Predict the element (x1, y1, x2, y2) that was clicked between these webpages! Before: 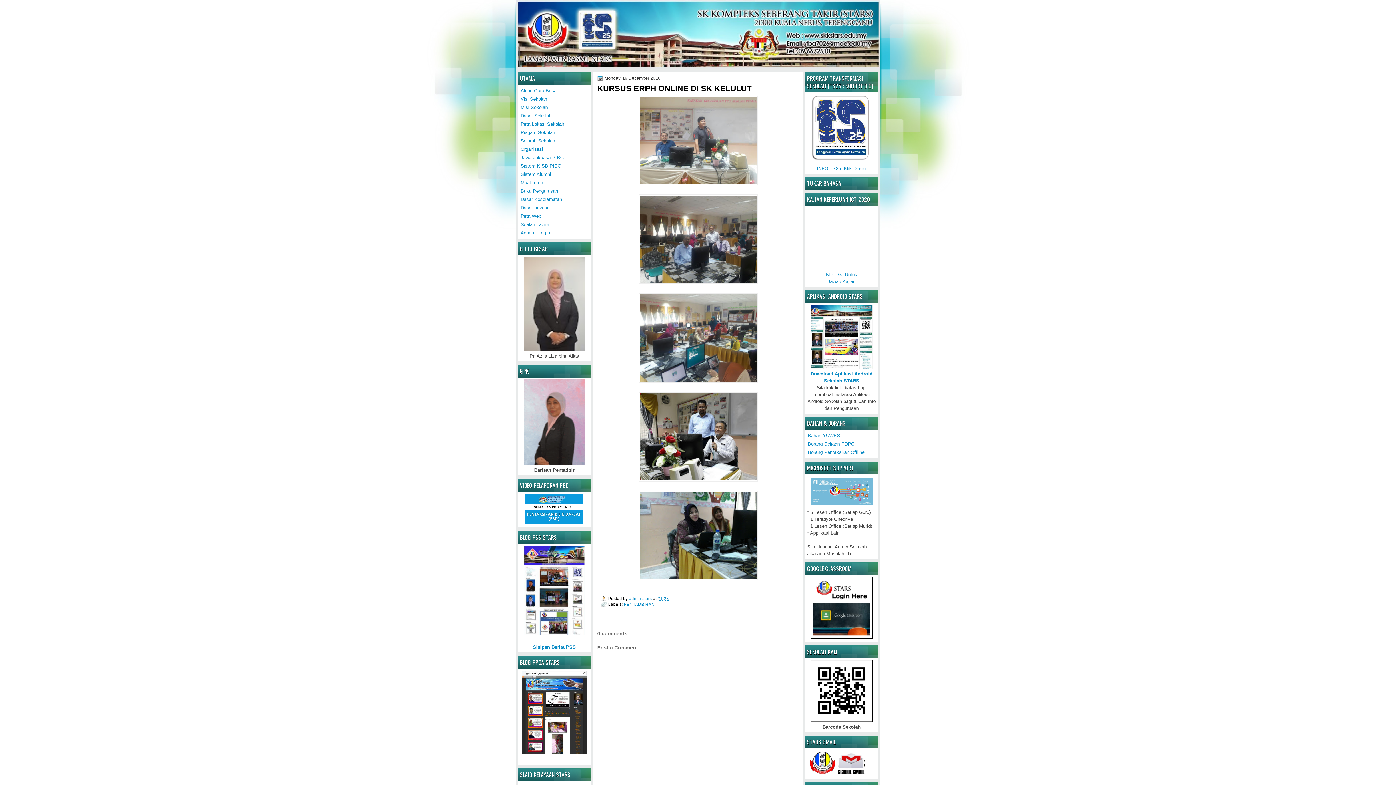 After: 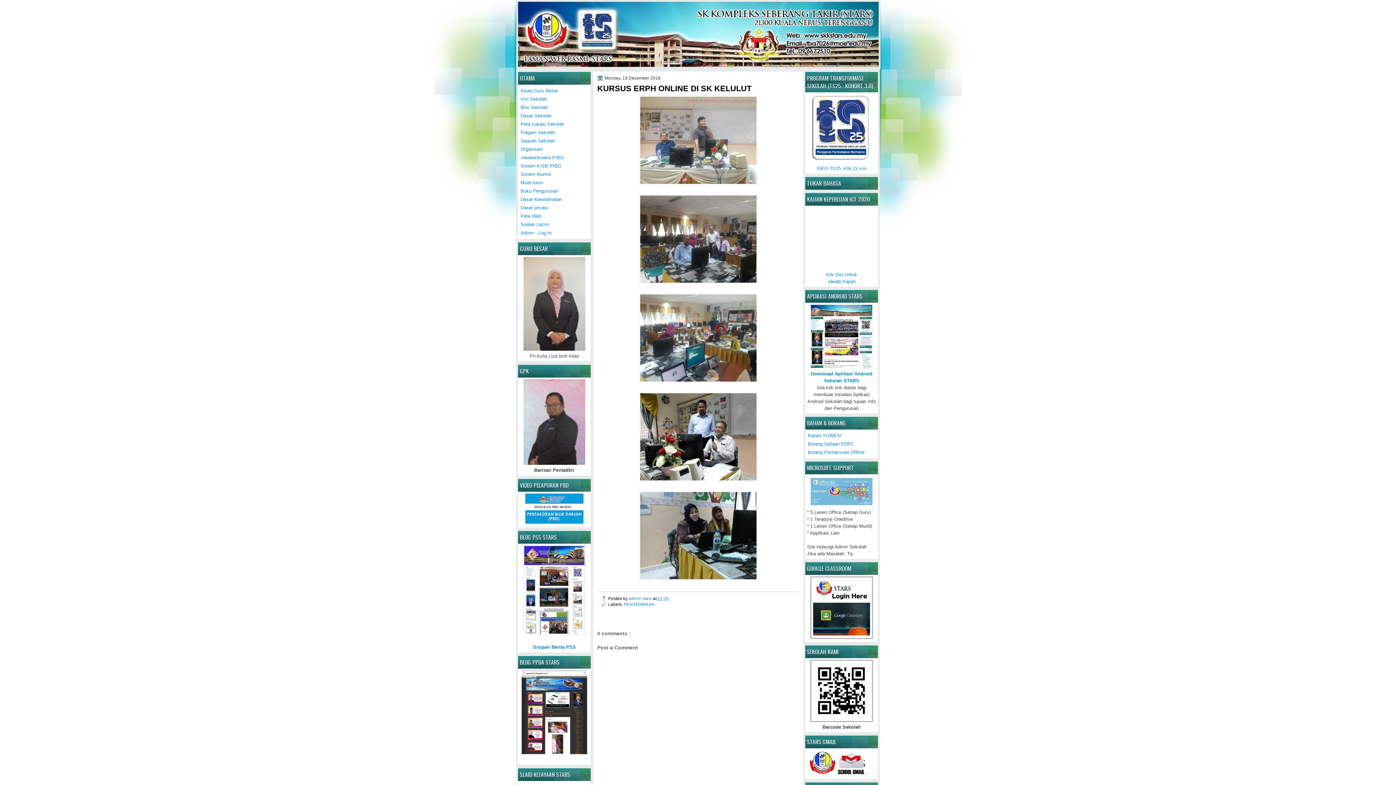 Action: label: 21:25  bbox: (657, 596, 670, 600)